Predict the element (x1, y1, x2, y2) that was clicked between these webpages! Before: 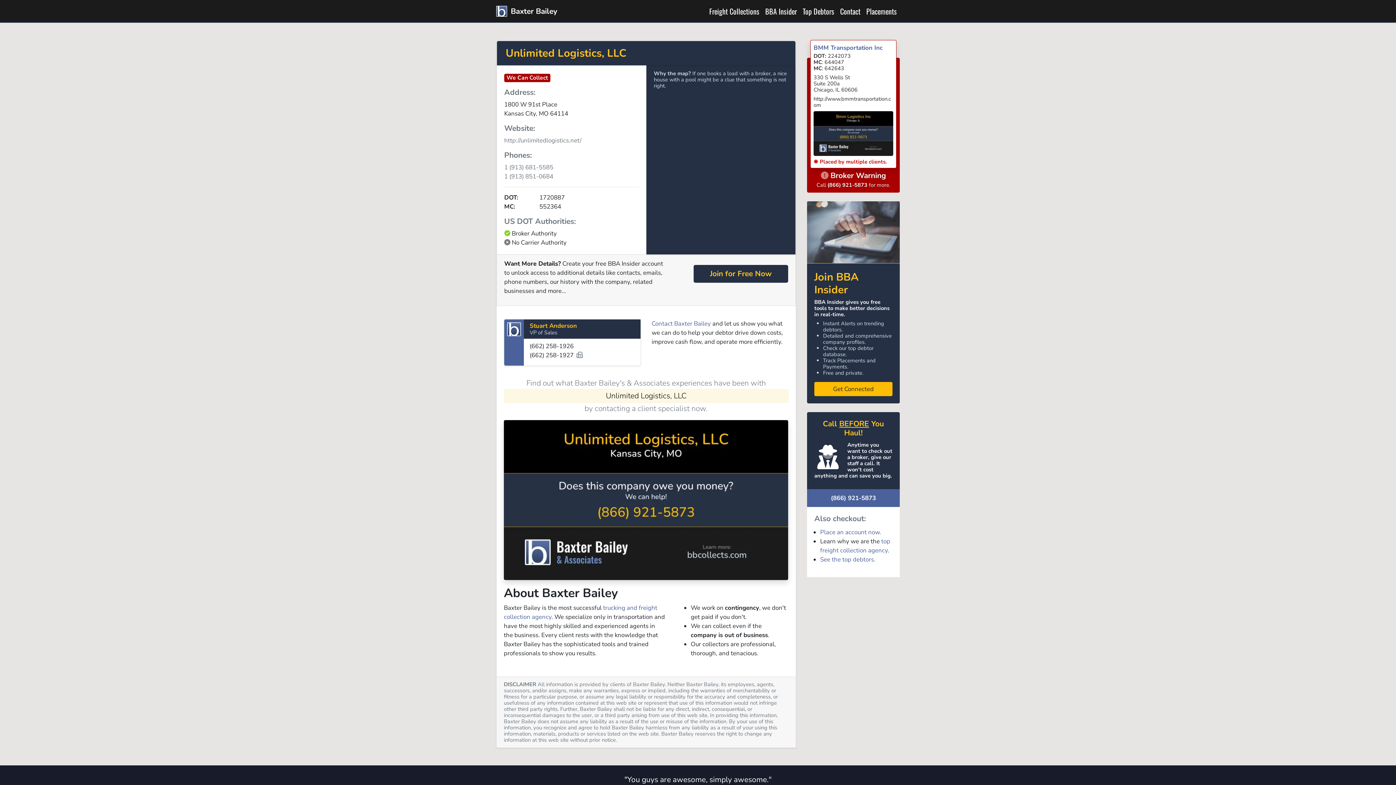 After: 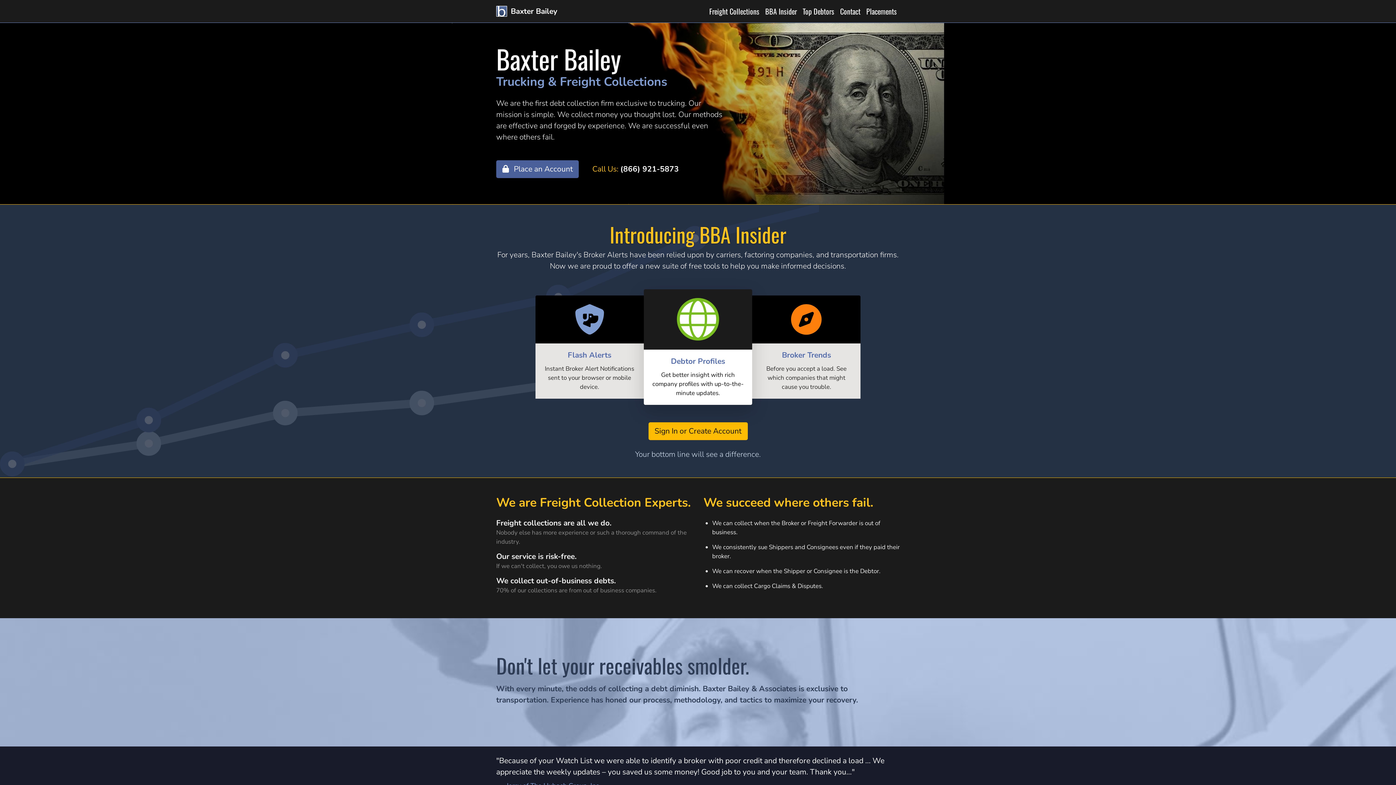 Action: label:  Baxter Bailey bbox: (496, 3, 557, 18)